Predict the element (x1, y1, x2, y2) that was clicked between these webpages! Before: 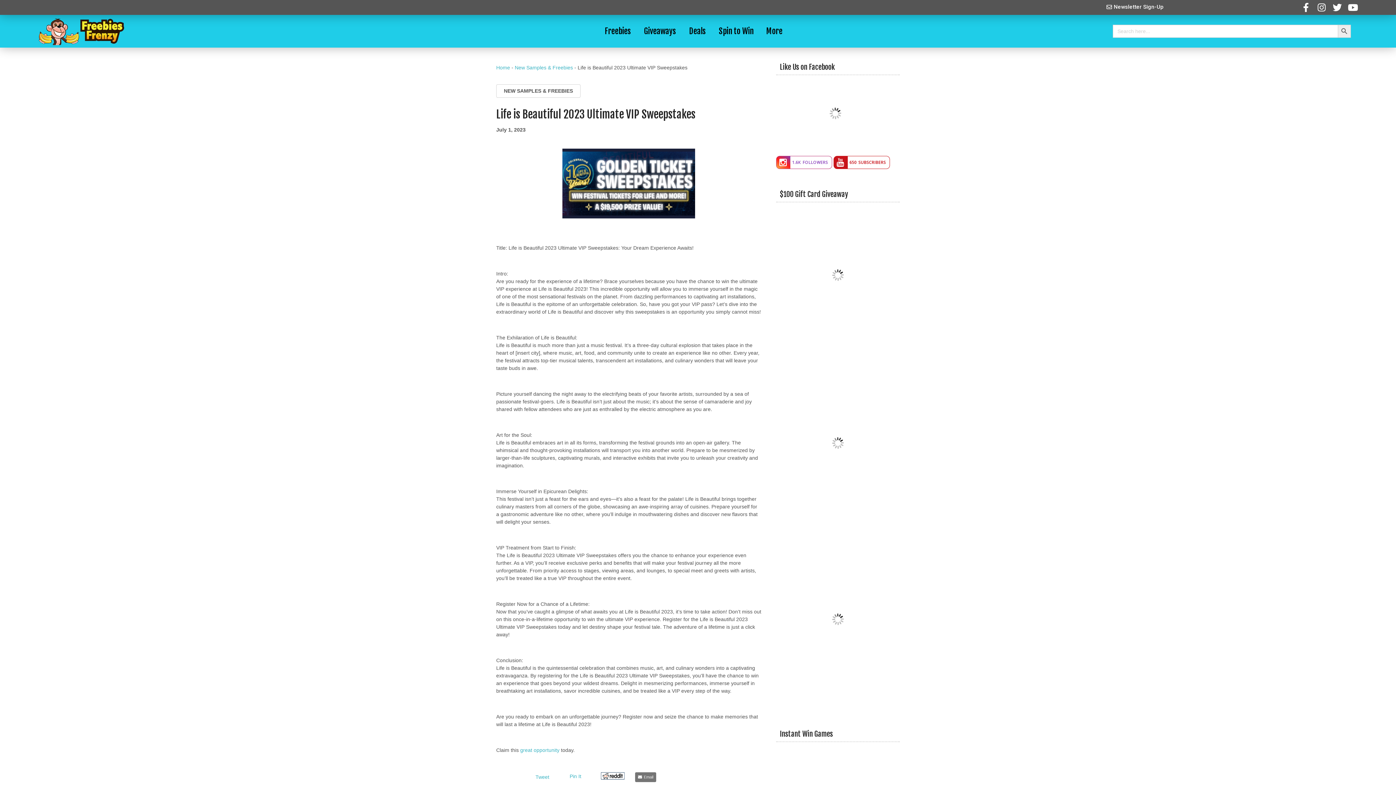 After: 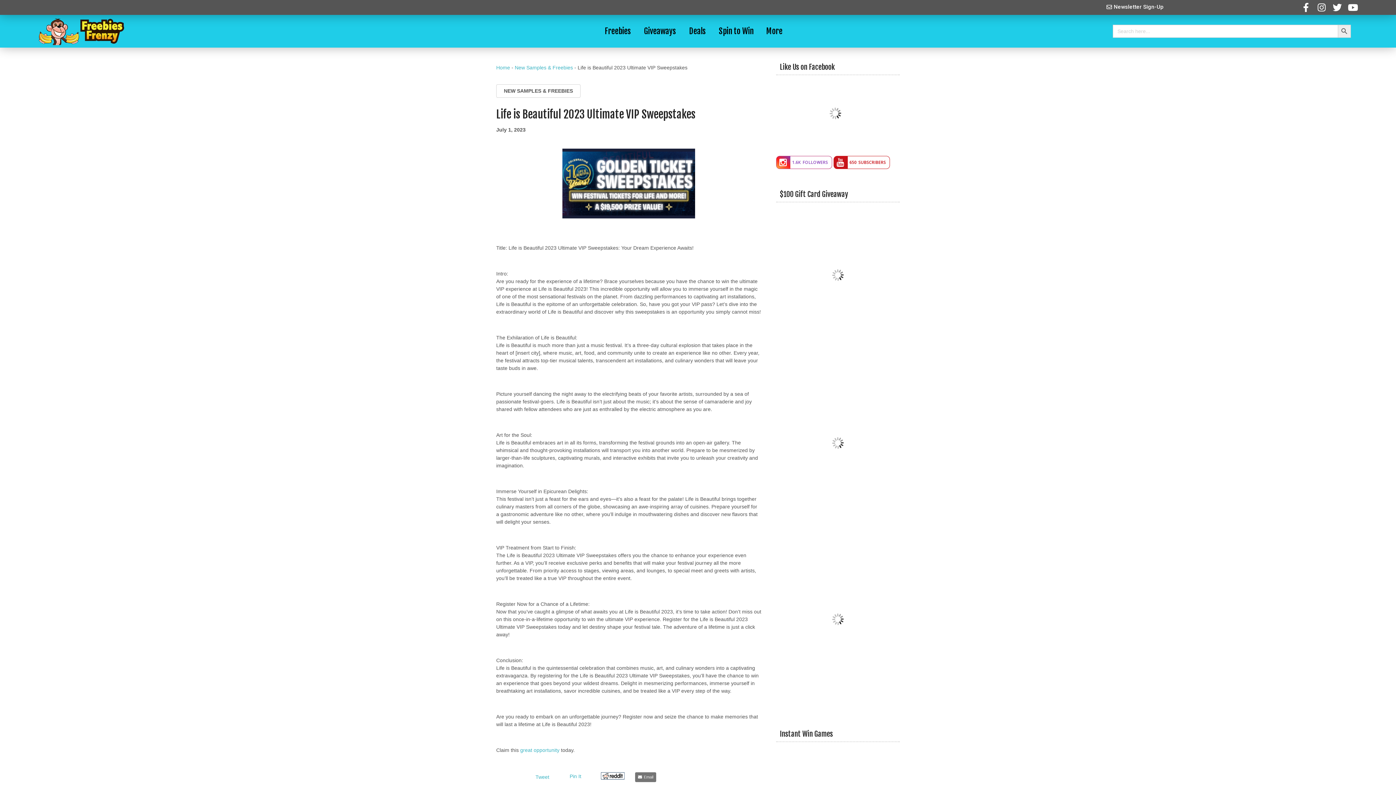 Action: label: great opportunity bbox: (520, 747, 559, 753)